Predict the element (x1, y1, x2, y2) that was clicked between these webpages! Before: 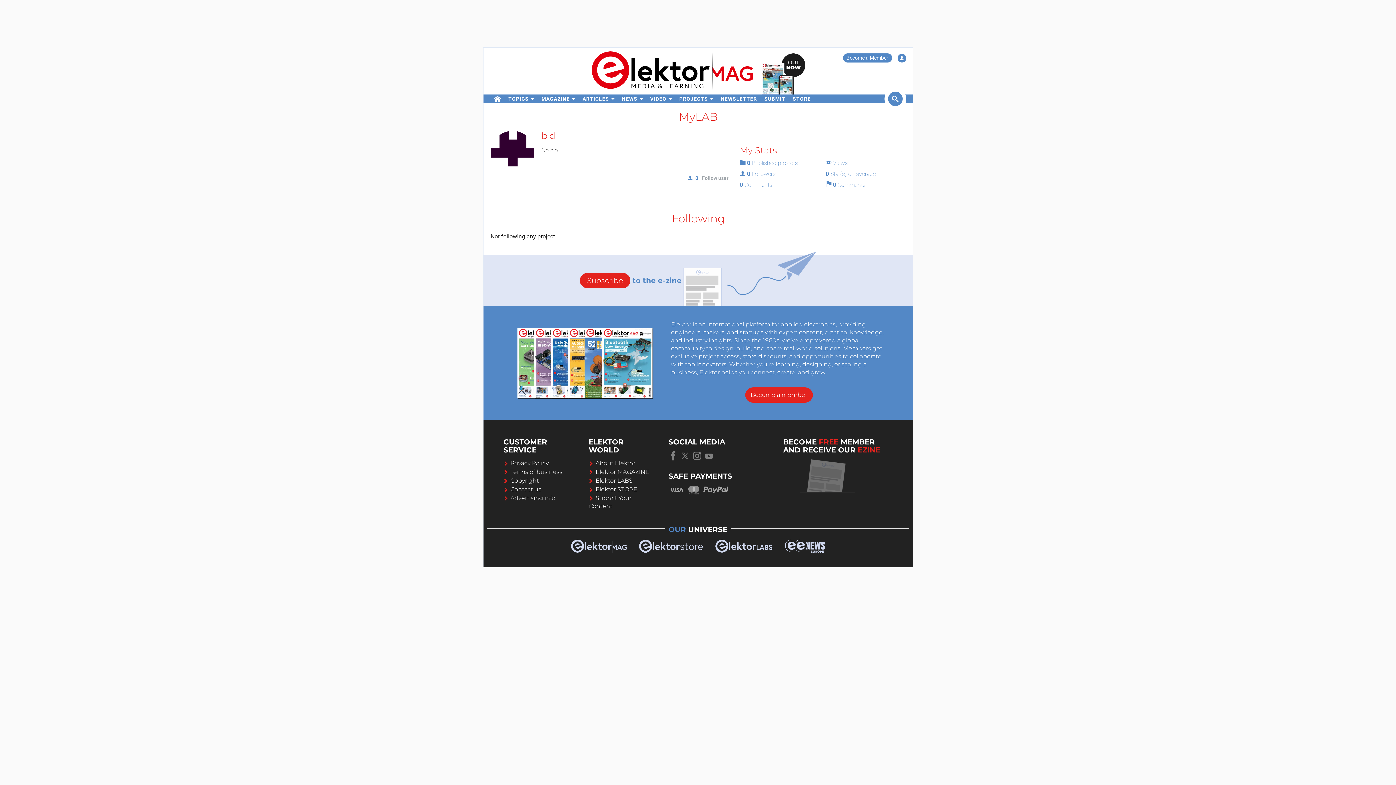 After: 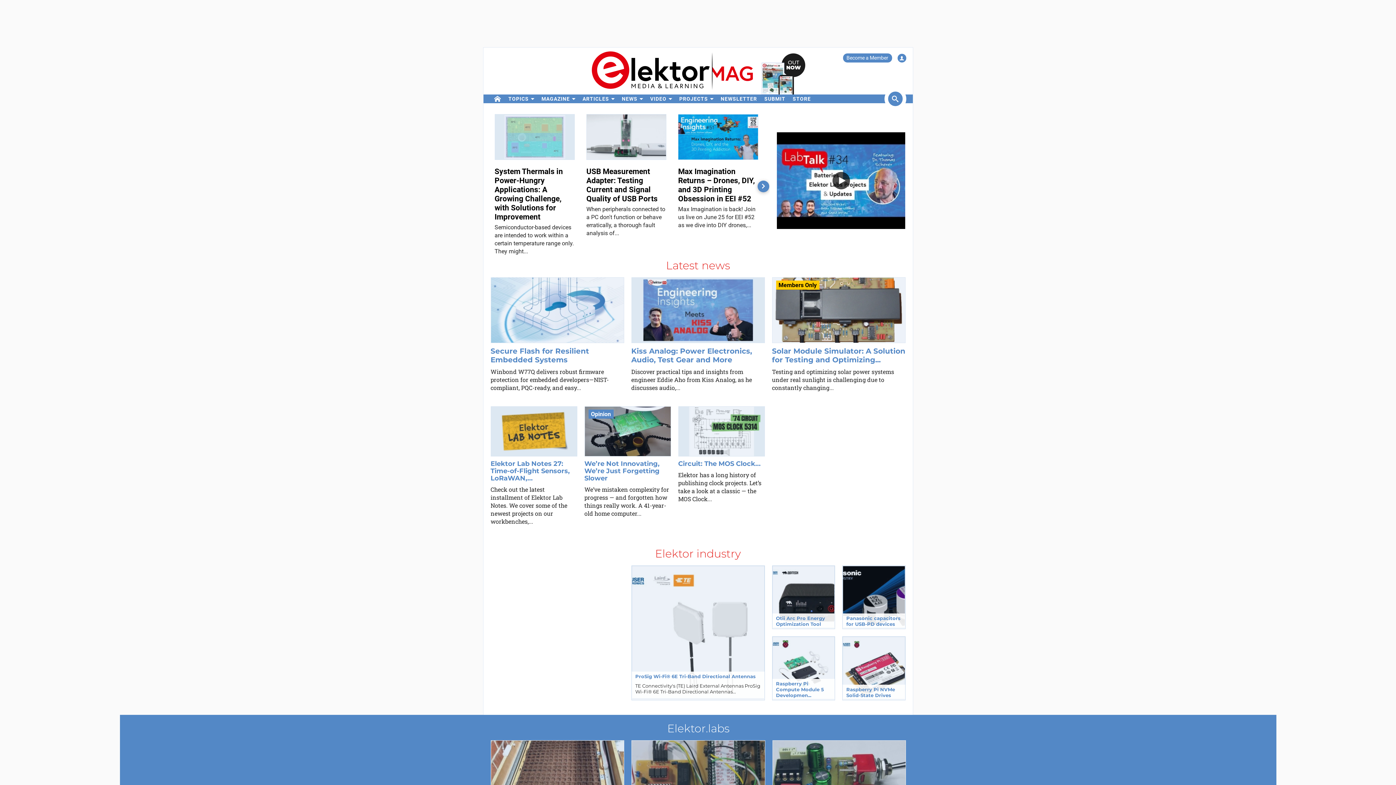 Action: label: home bbox: (491, 94, 504, 102)